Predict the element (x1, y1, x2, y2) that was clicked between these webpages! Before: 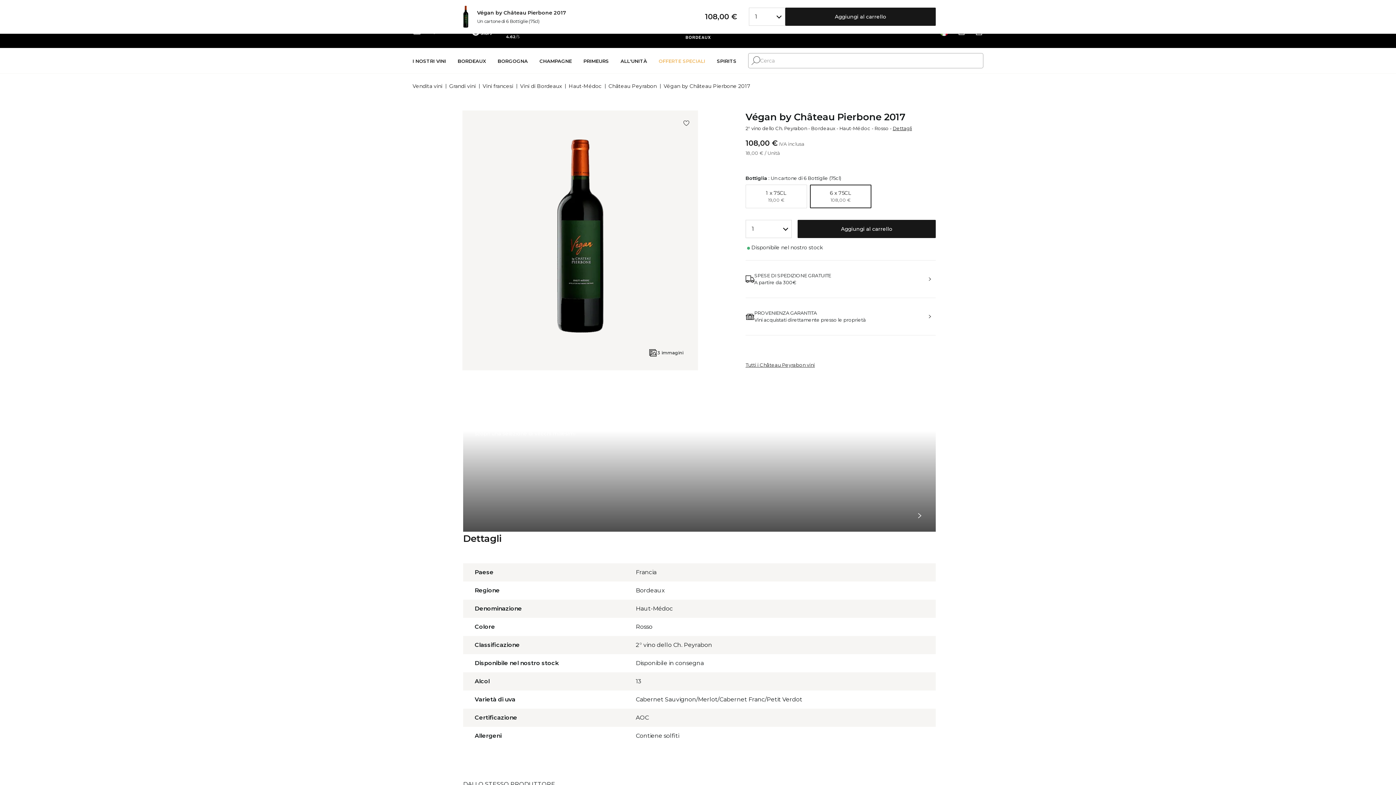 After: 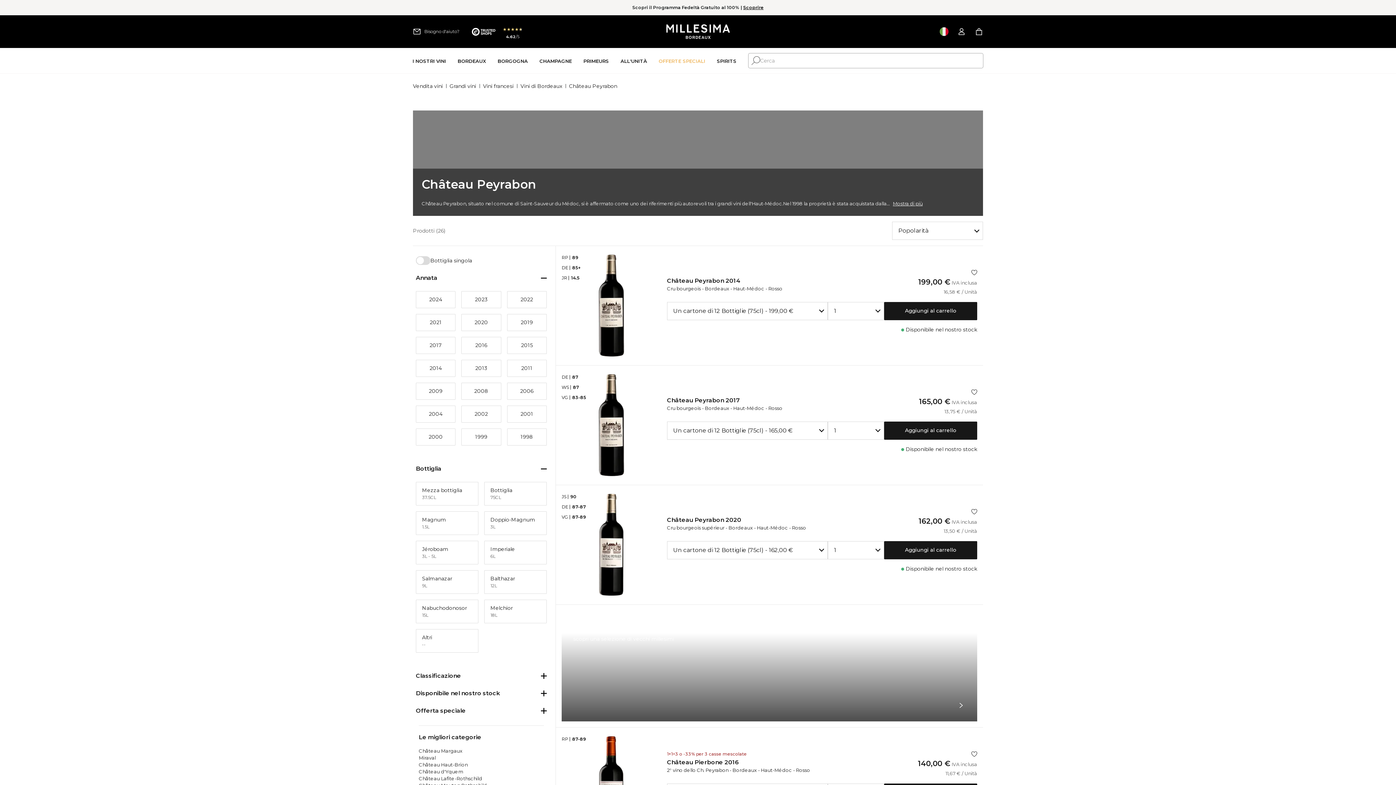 Action: bbox: (608, 79, 656, 93) label: Château Peyrabon